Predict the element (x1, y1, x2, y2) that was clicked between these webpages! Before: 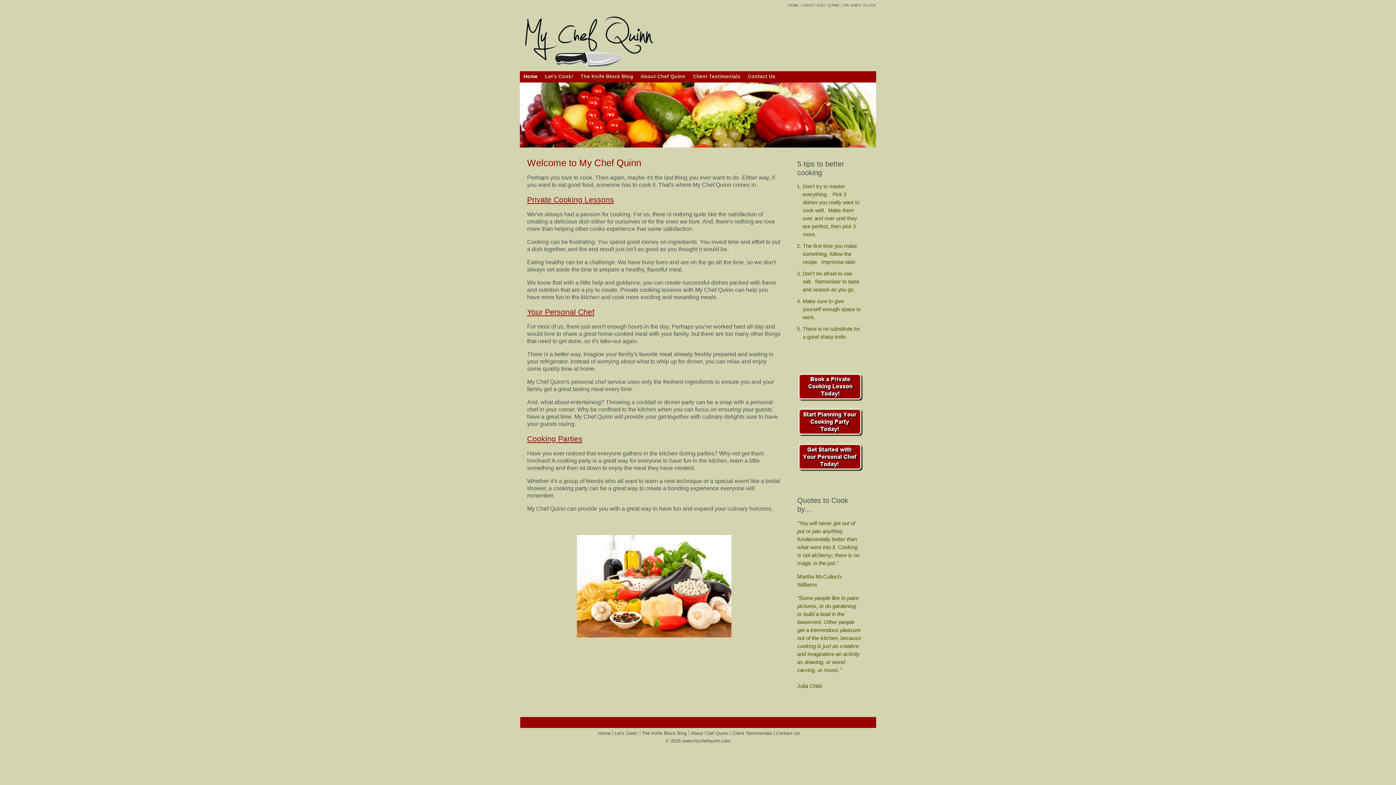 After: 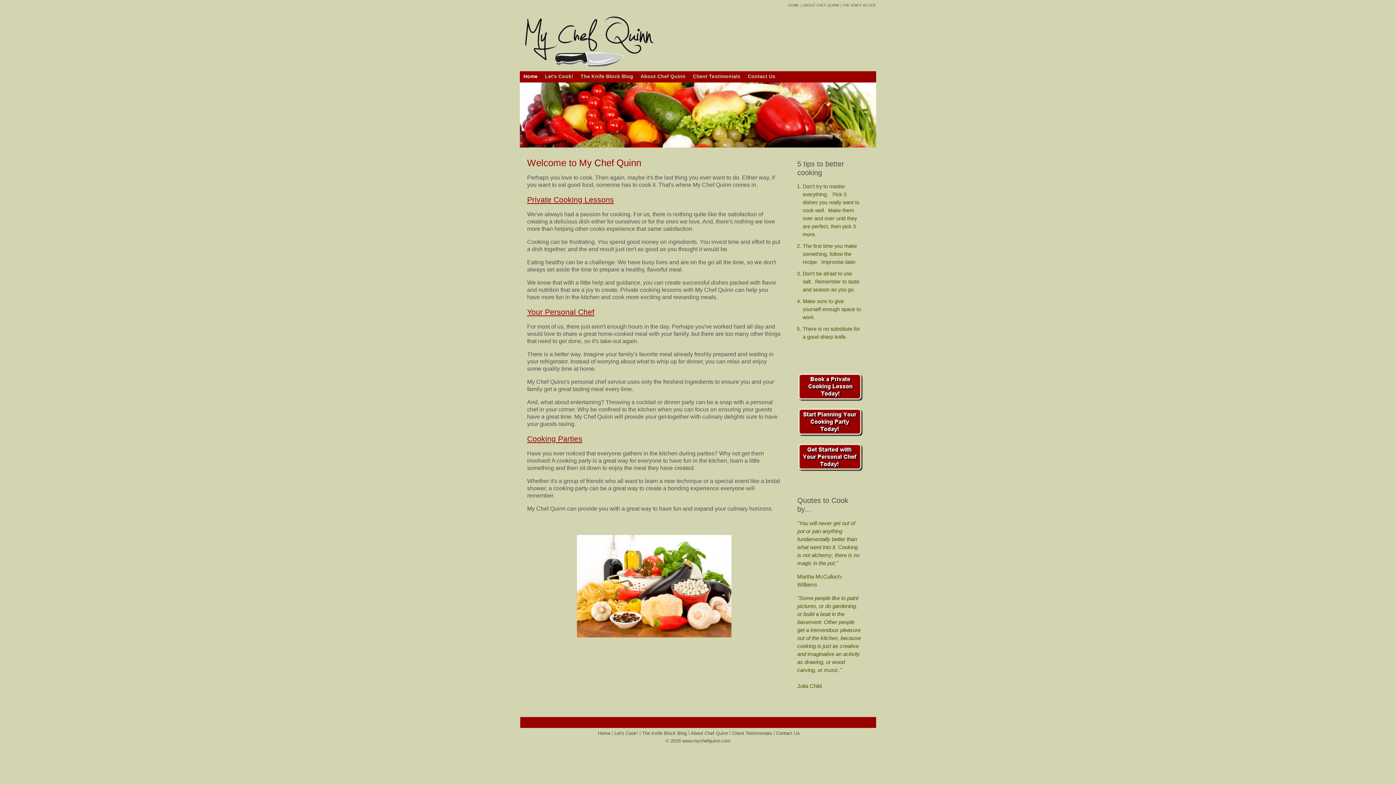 Action: bbox: (520, 64, 660, 70)